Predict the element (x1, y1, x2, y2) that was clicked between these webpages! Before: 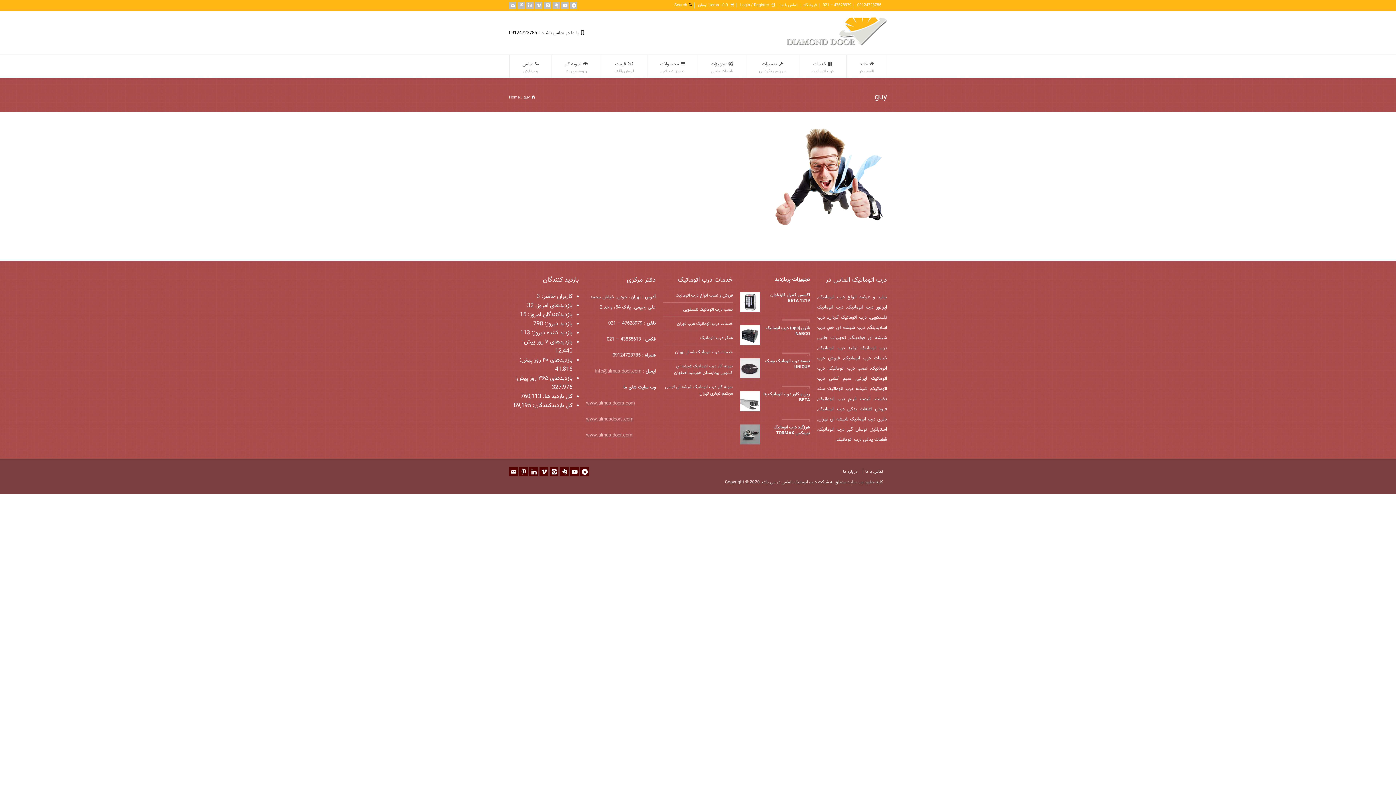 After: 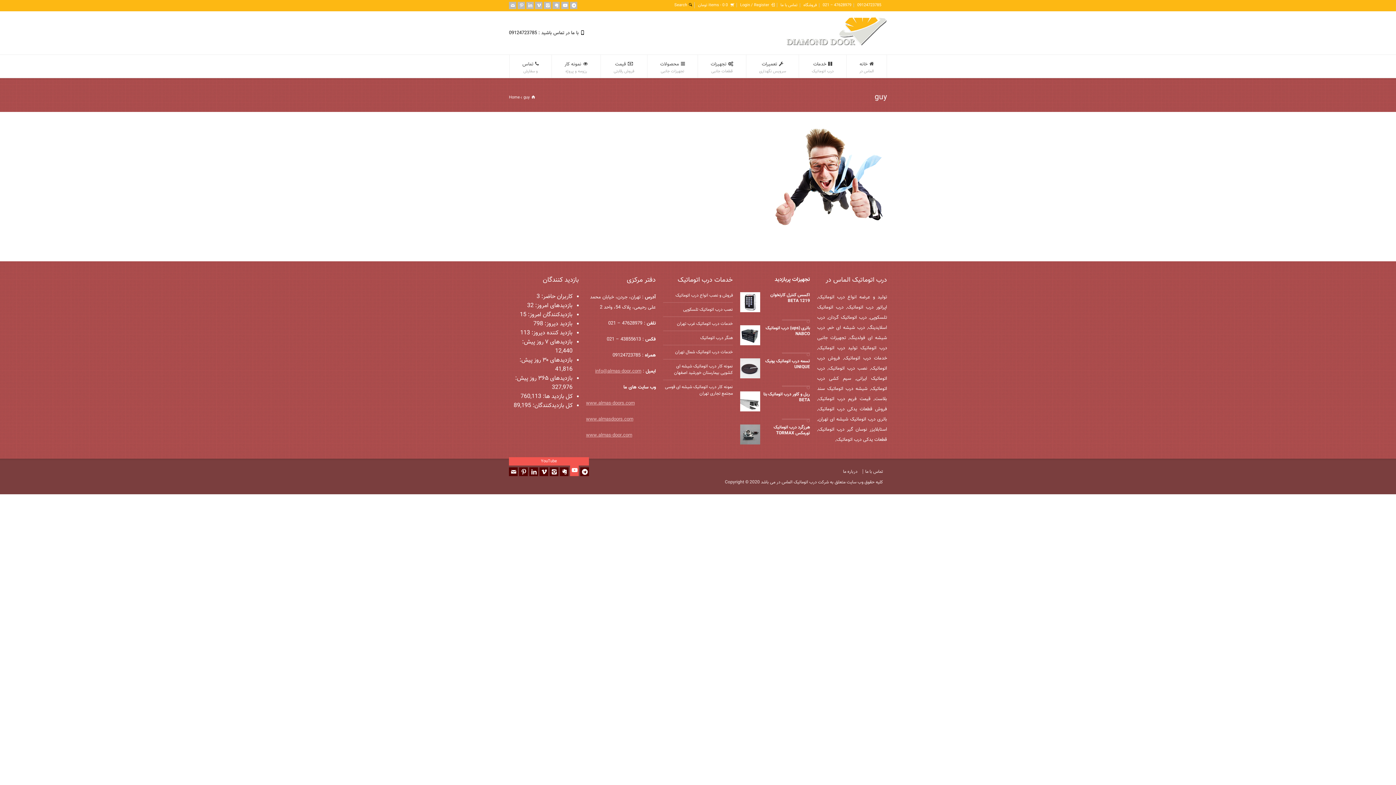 Action: label: YouTube bbox: (570, 467, 578, 476)